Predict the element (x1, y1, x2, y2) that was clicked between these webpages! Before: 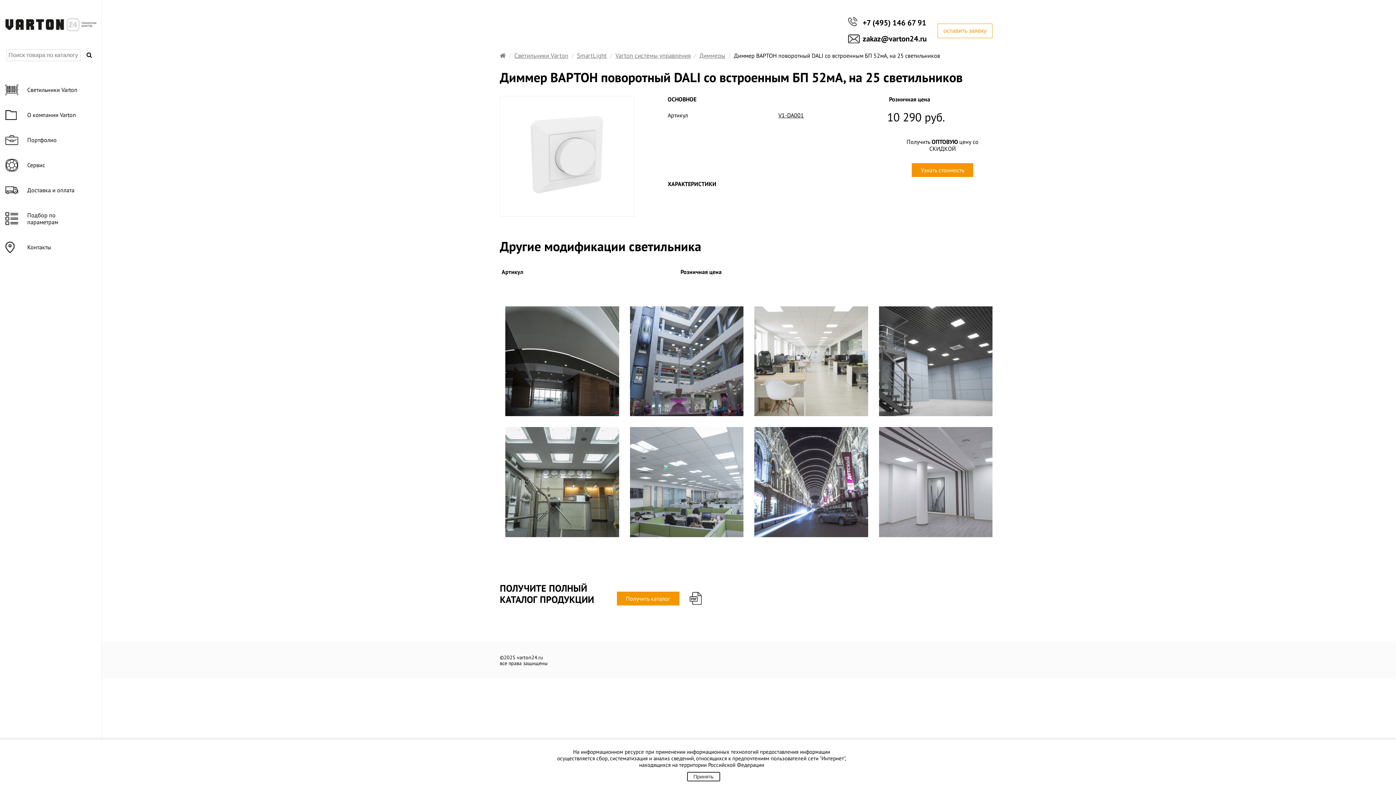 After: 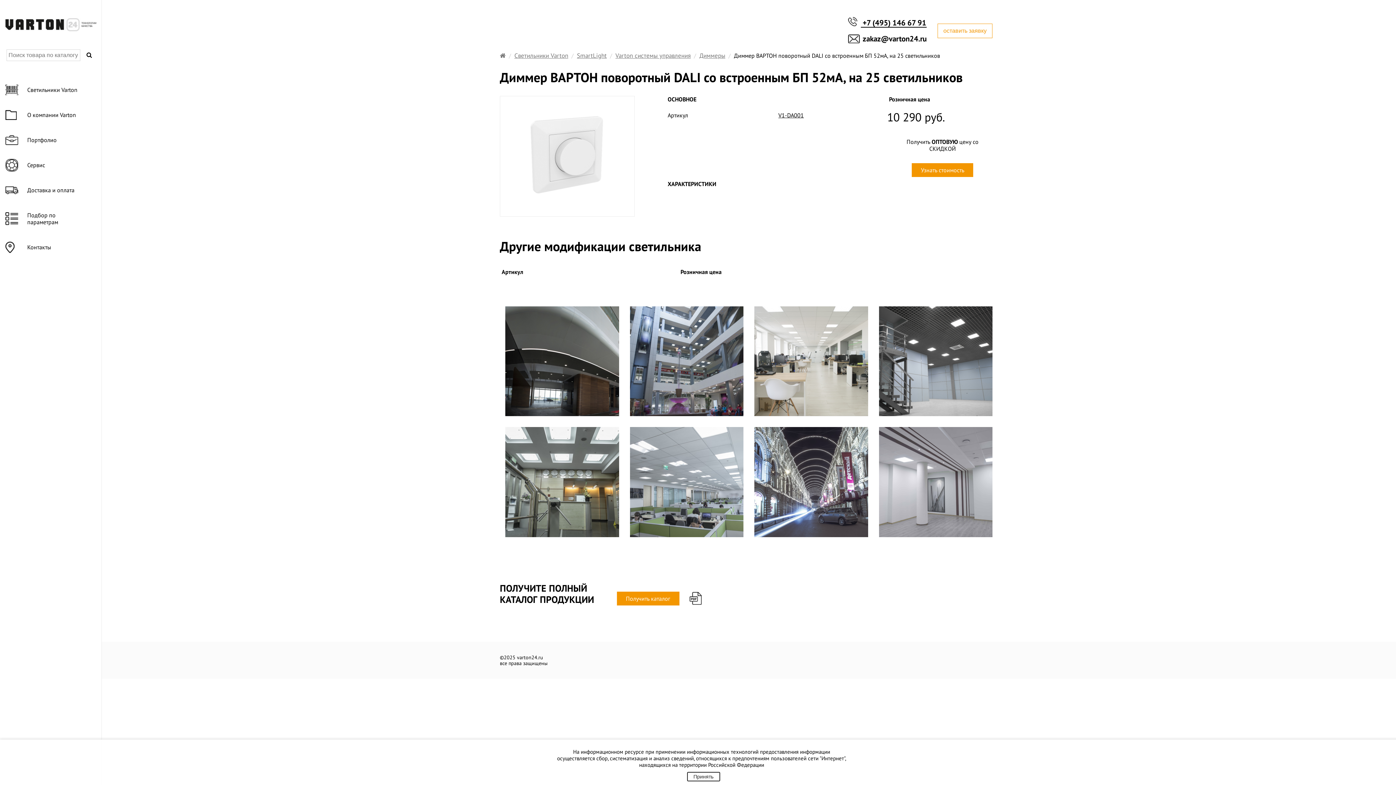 Action: label: +7 (495) 146 67 91 bbox: (861, 18, 926, 27)